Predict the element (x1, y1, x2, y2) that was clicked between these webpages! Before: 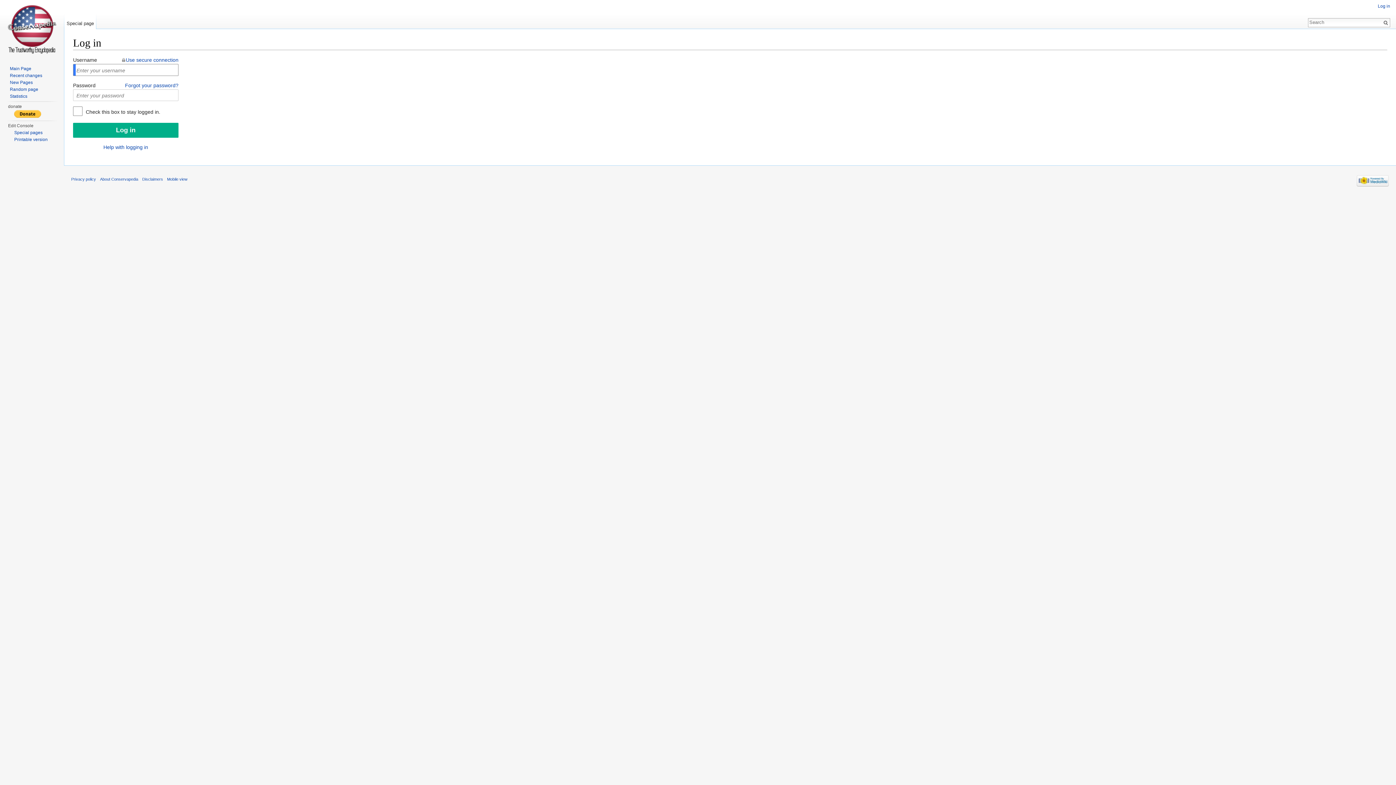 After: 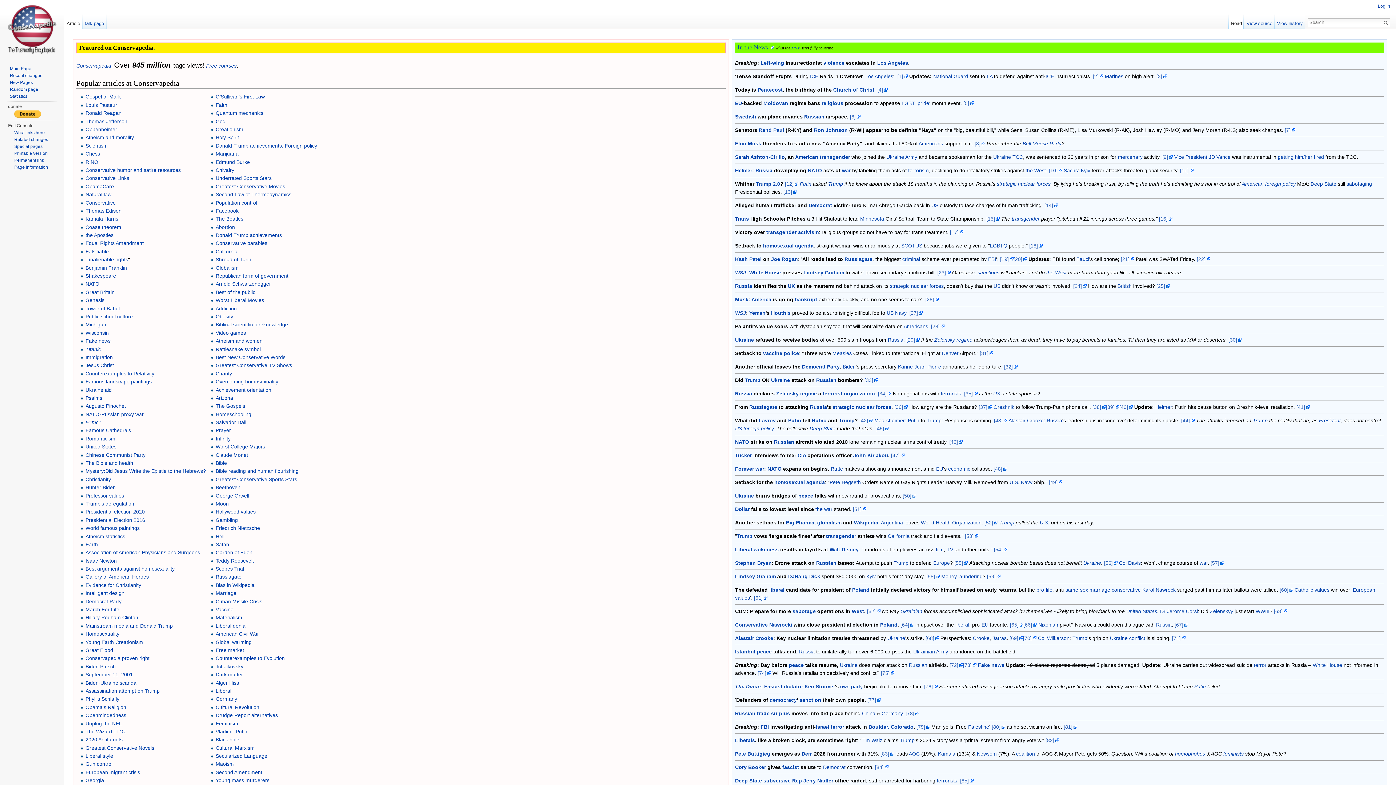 Action: bbox: (2, 0, 61, 58)